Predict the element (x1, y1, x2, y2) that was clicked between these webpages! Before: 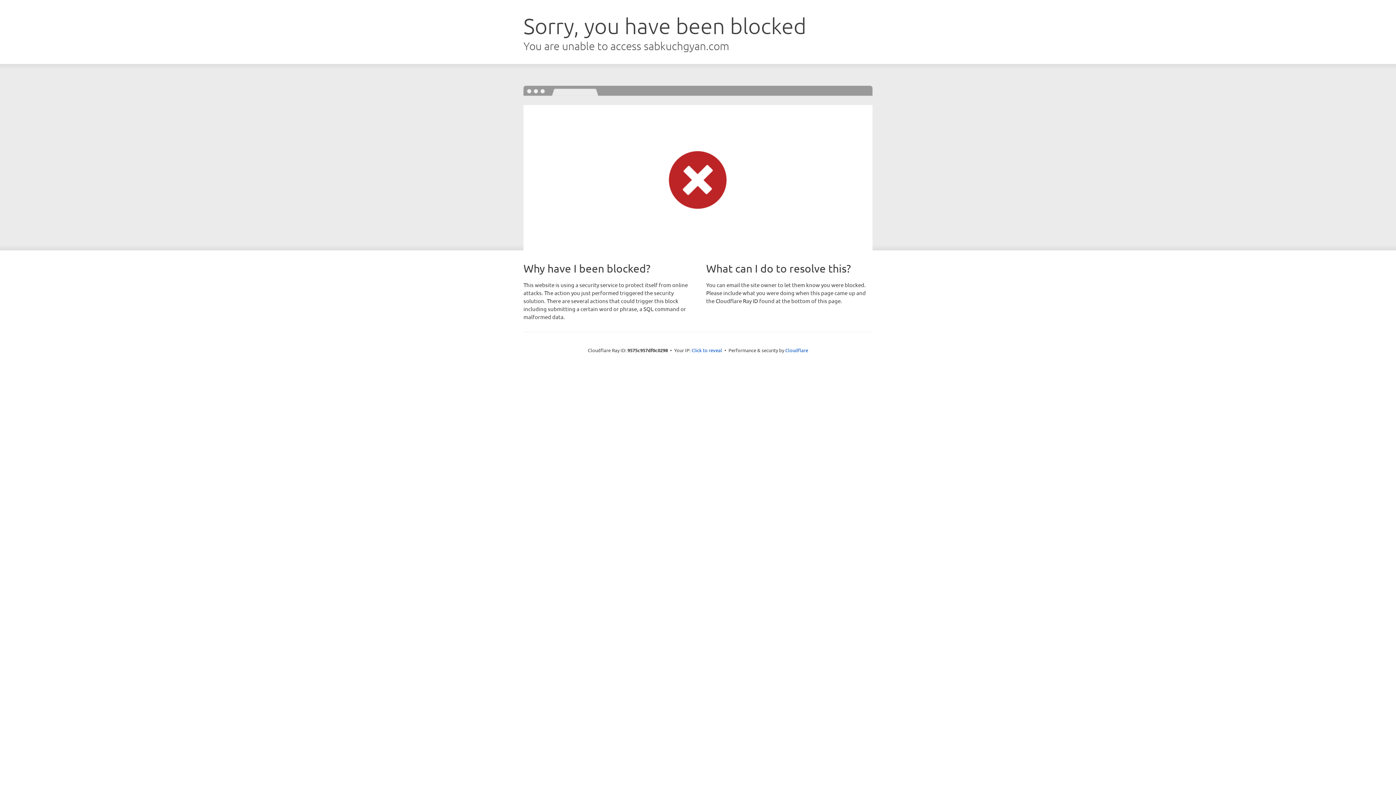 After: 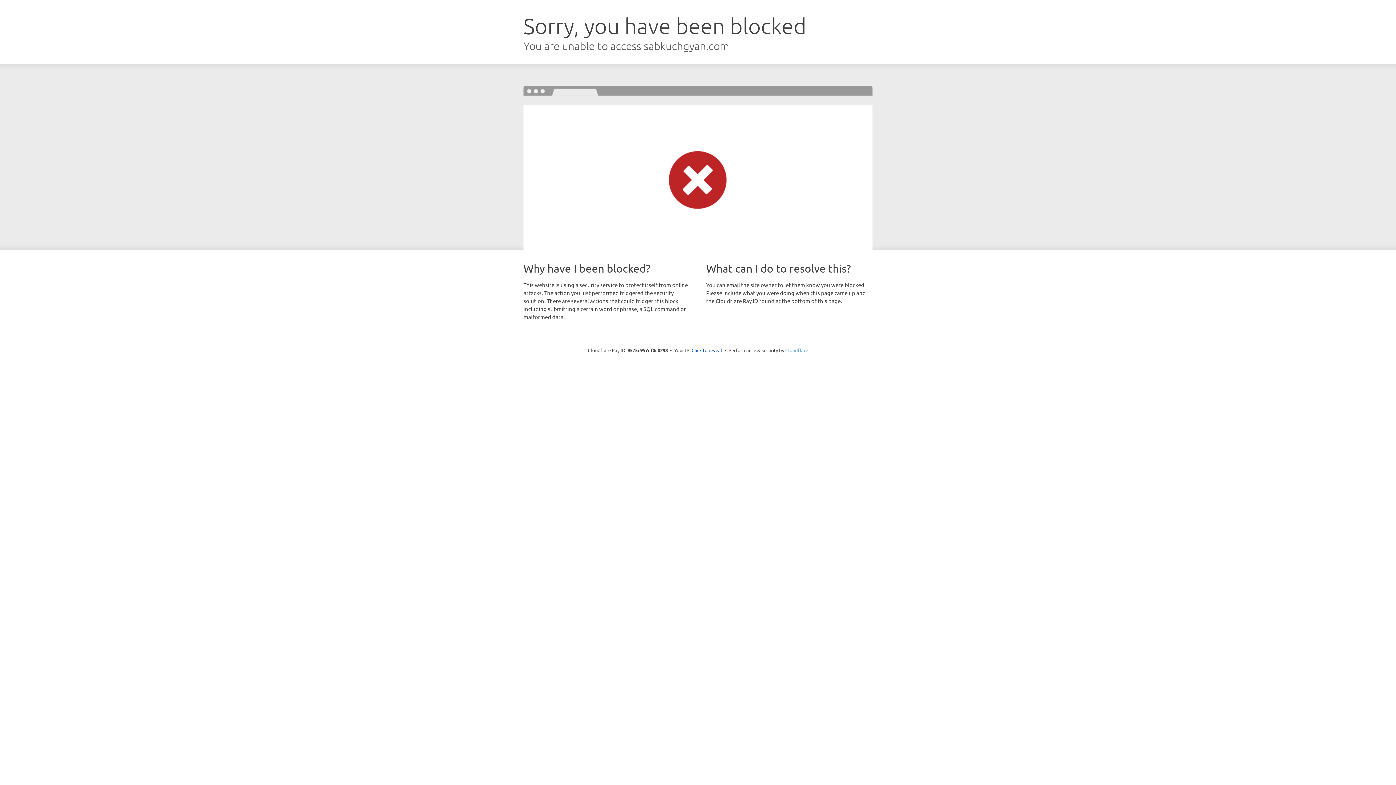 Action: bbox: (785, 347, 808, 353) label: Cloudflare